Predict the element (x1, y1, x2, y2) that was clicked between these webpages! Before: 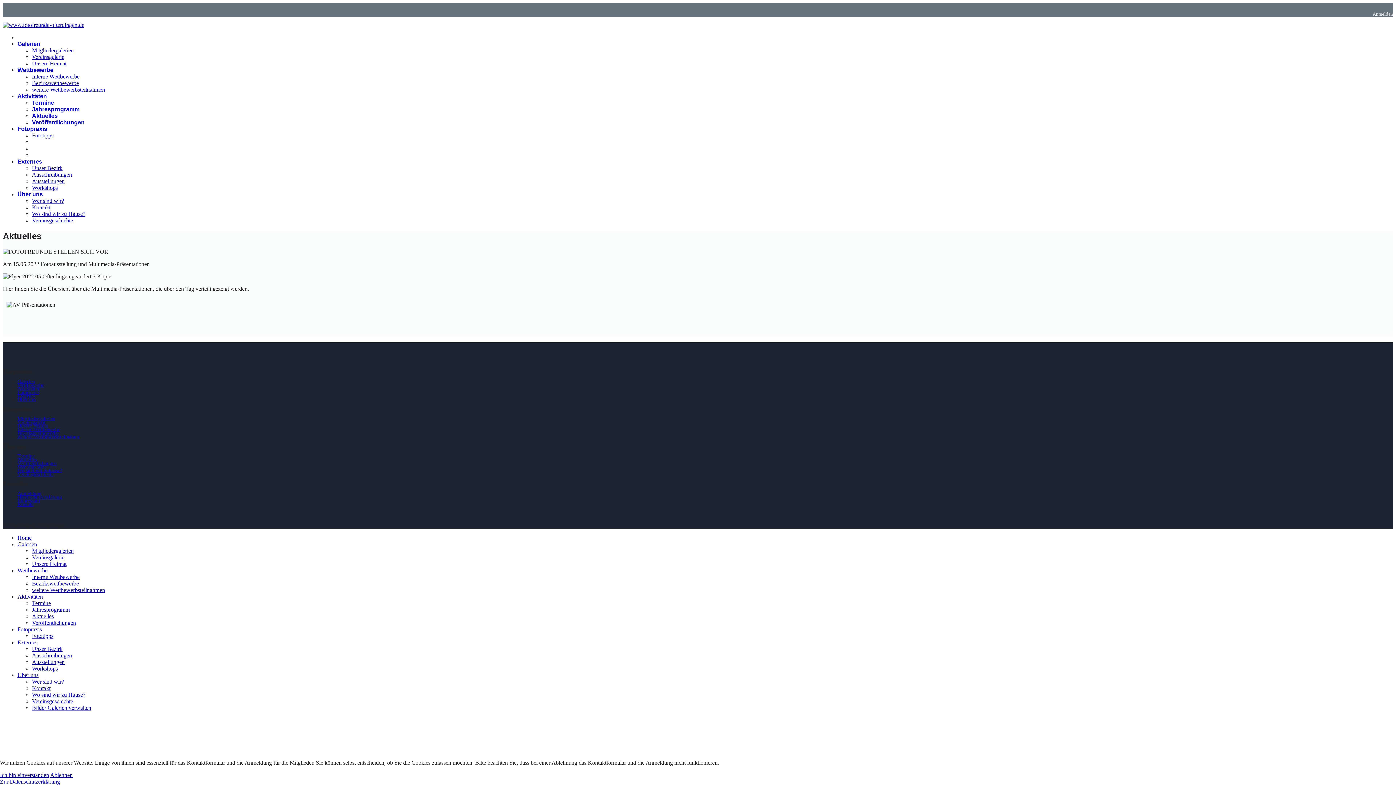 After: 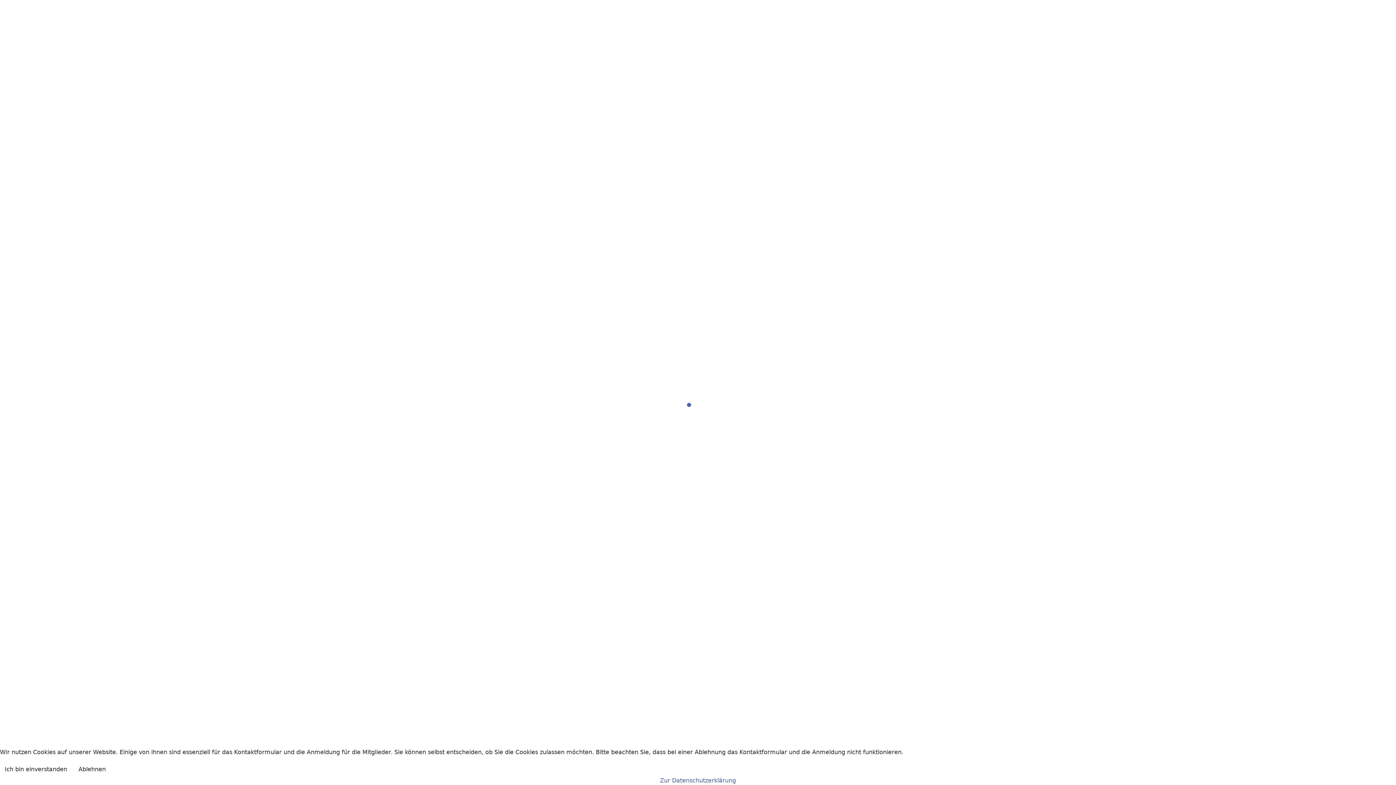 Action: label: Jahresprogramm bbox: (32, 606, 69, 613)